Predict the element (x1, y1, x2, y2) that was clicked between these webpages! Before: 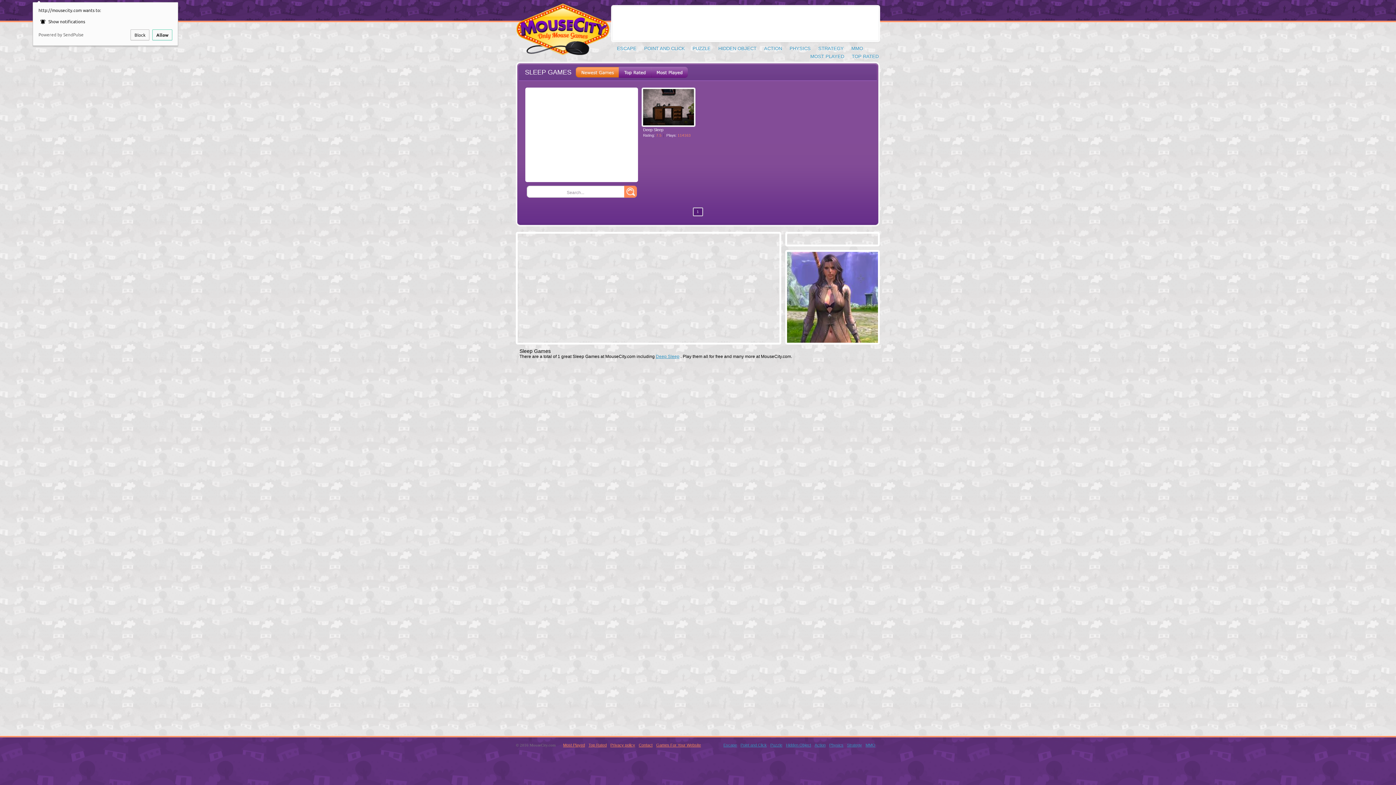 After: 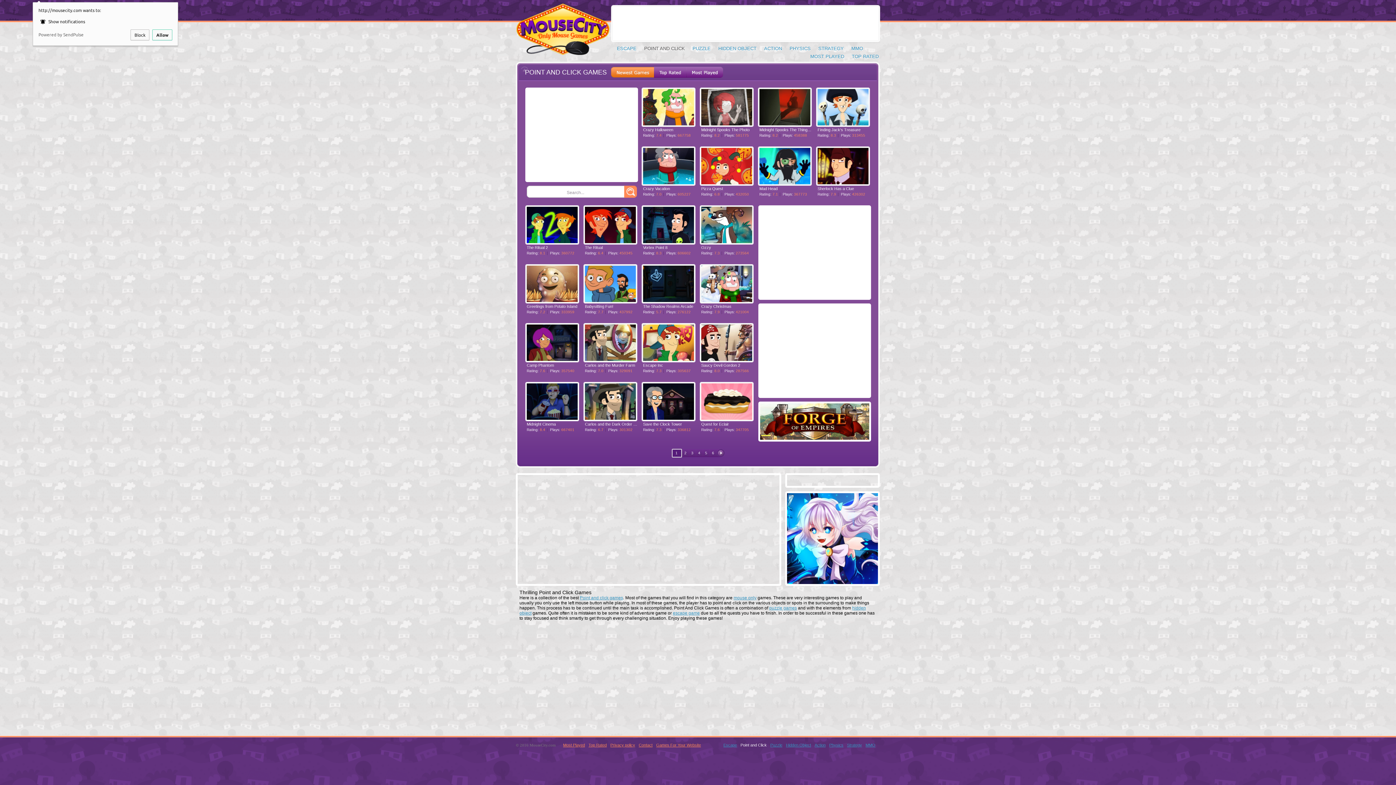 Action: label: POINT AND CLICK bbox: (644, 45, 685, 51)